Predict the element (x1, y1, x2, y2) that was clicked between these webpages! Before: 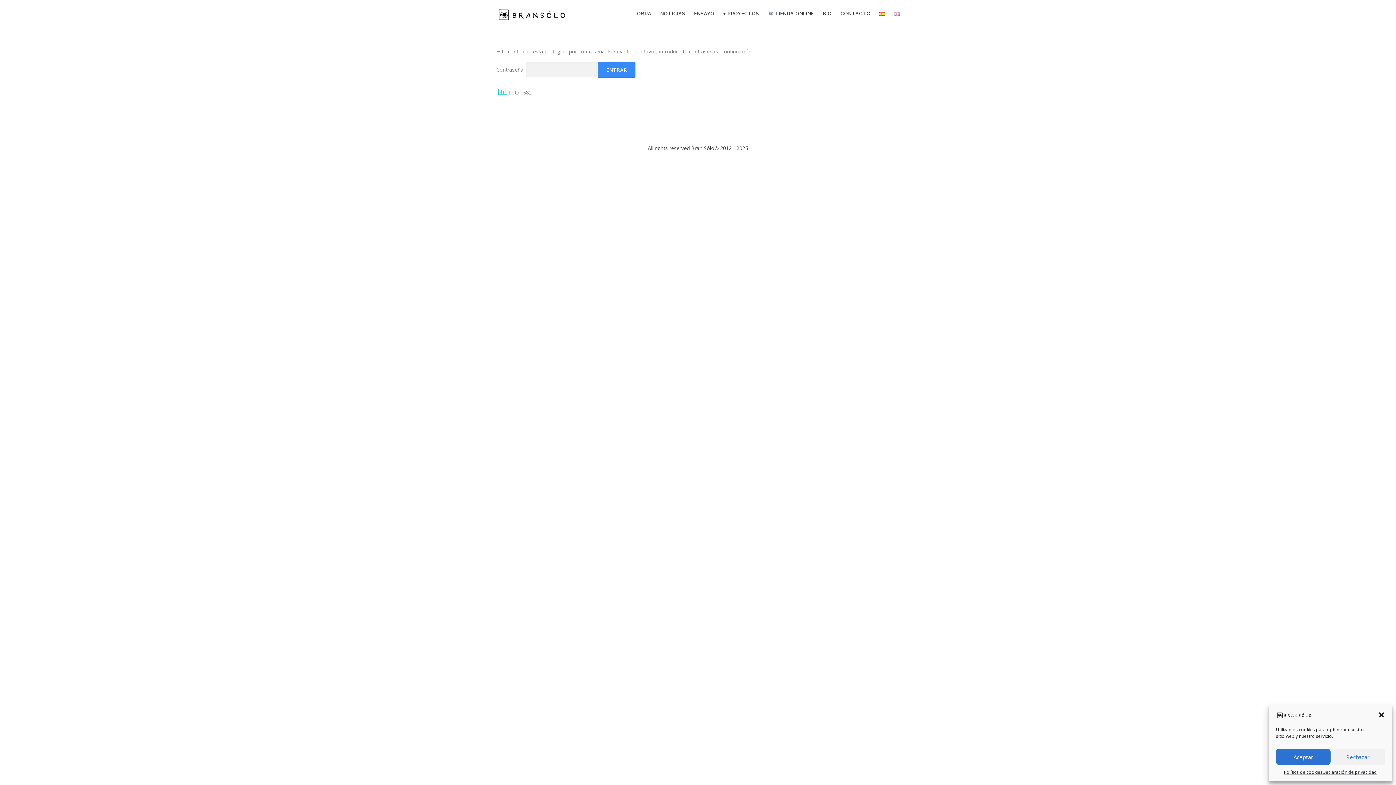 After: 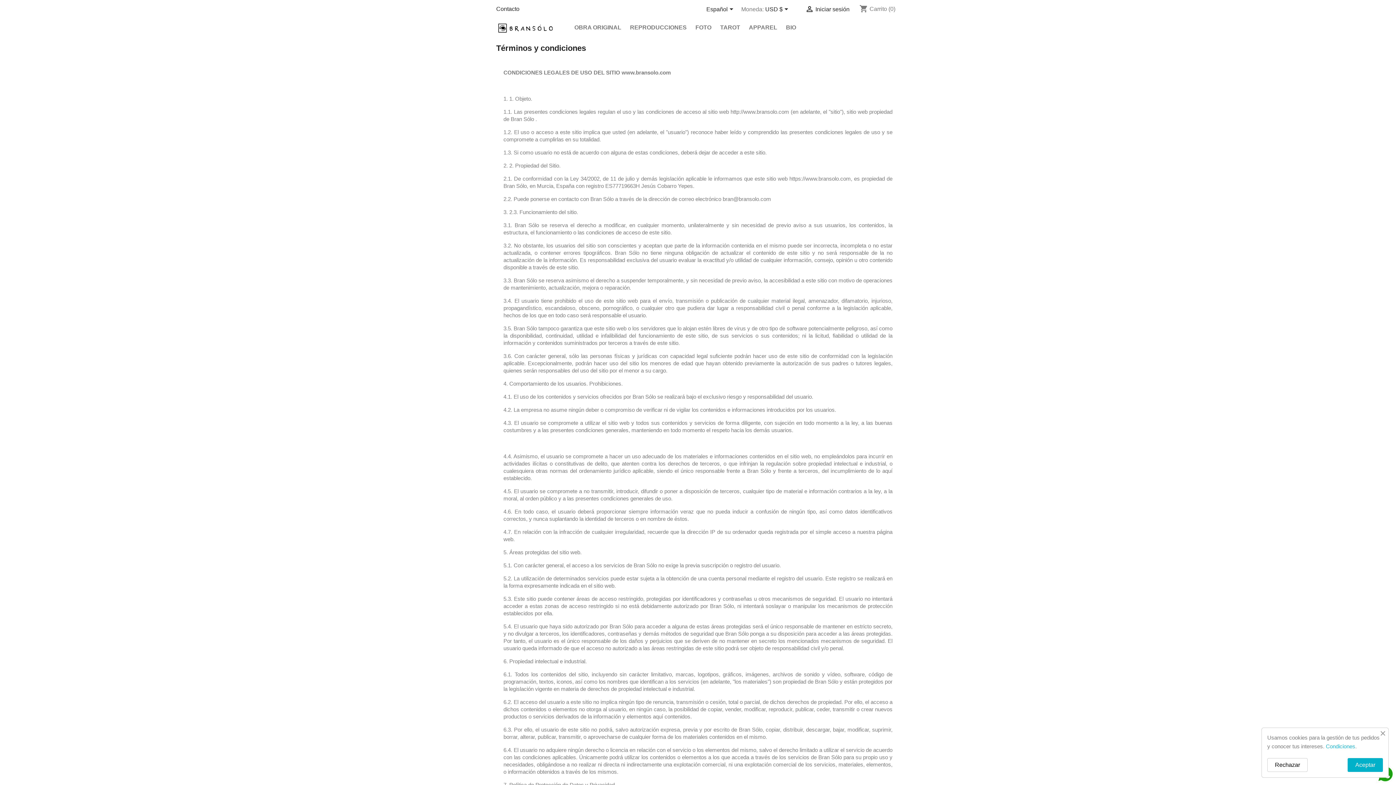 Action: label: Declaración de privacidad bbox: (1322, 769, 1377, 776)